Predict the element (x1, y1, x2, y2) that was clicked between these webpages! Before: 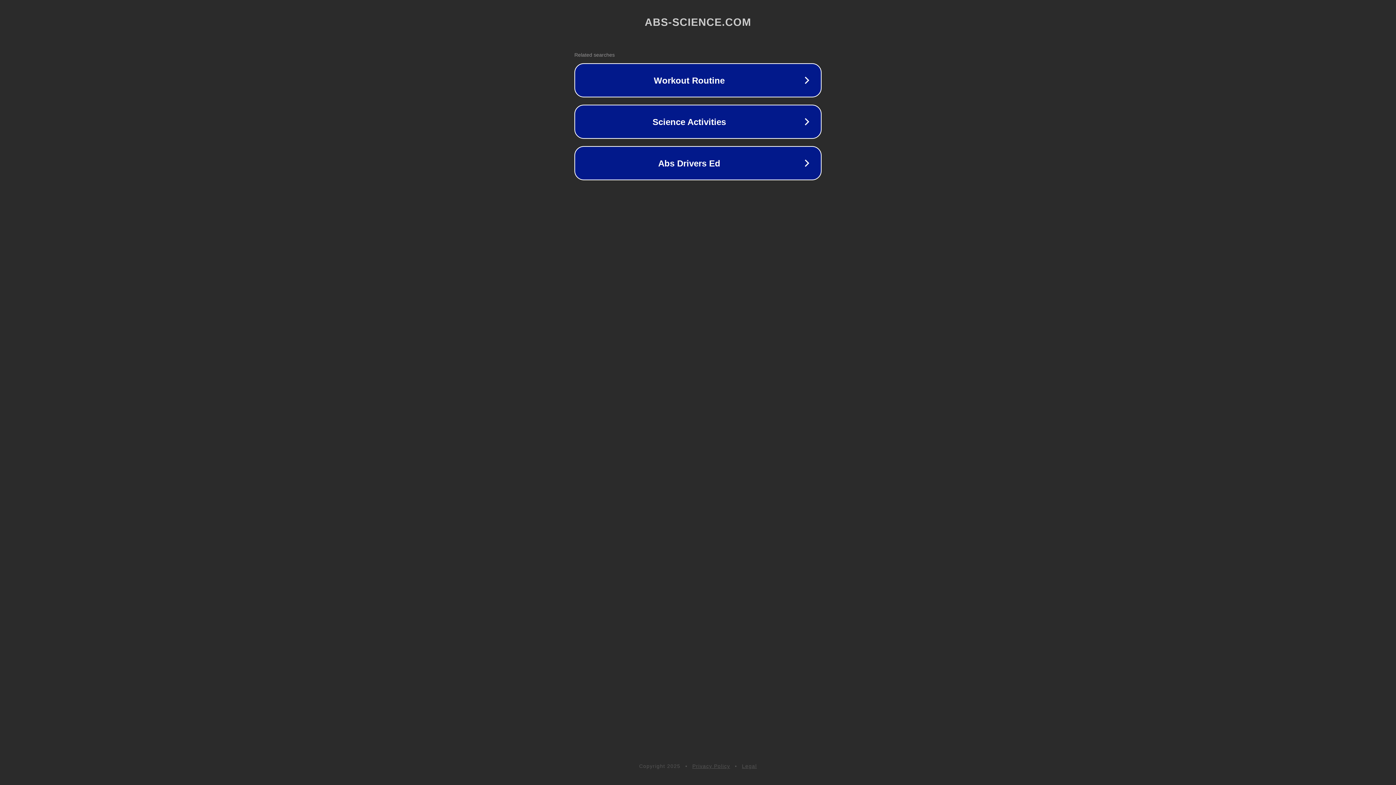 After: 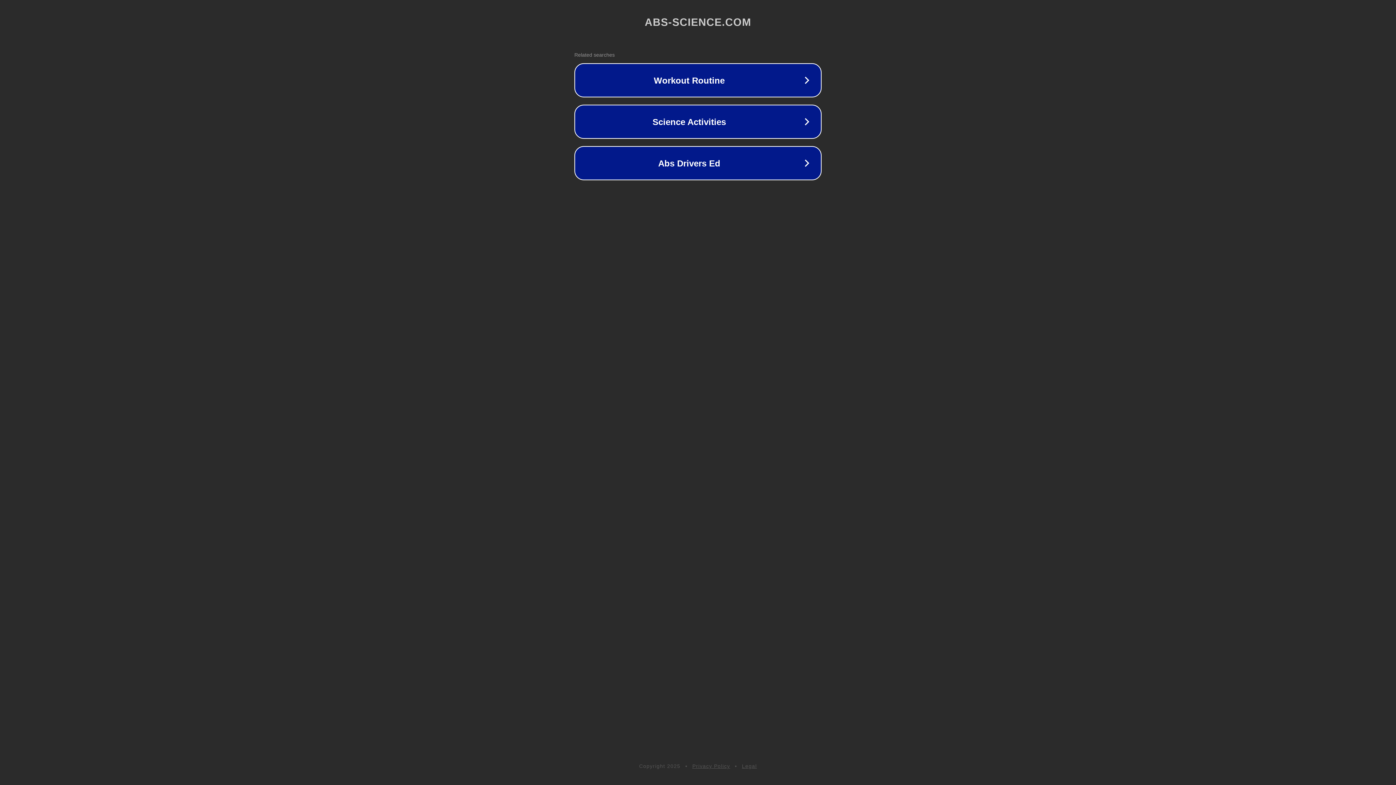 Action: bbox: (742, 763, 757, 769) label: Legal